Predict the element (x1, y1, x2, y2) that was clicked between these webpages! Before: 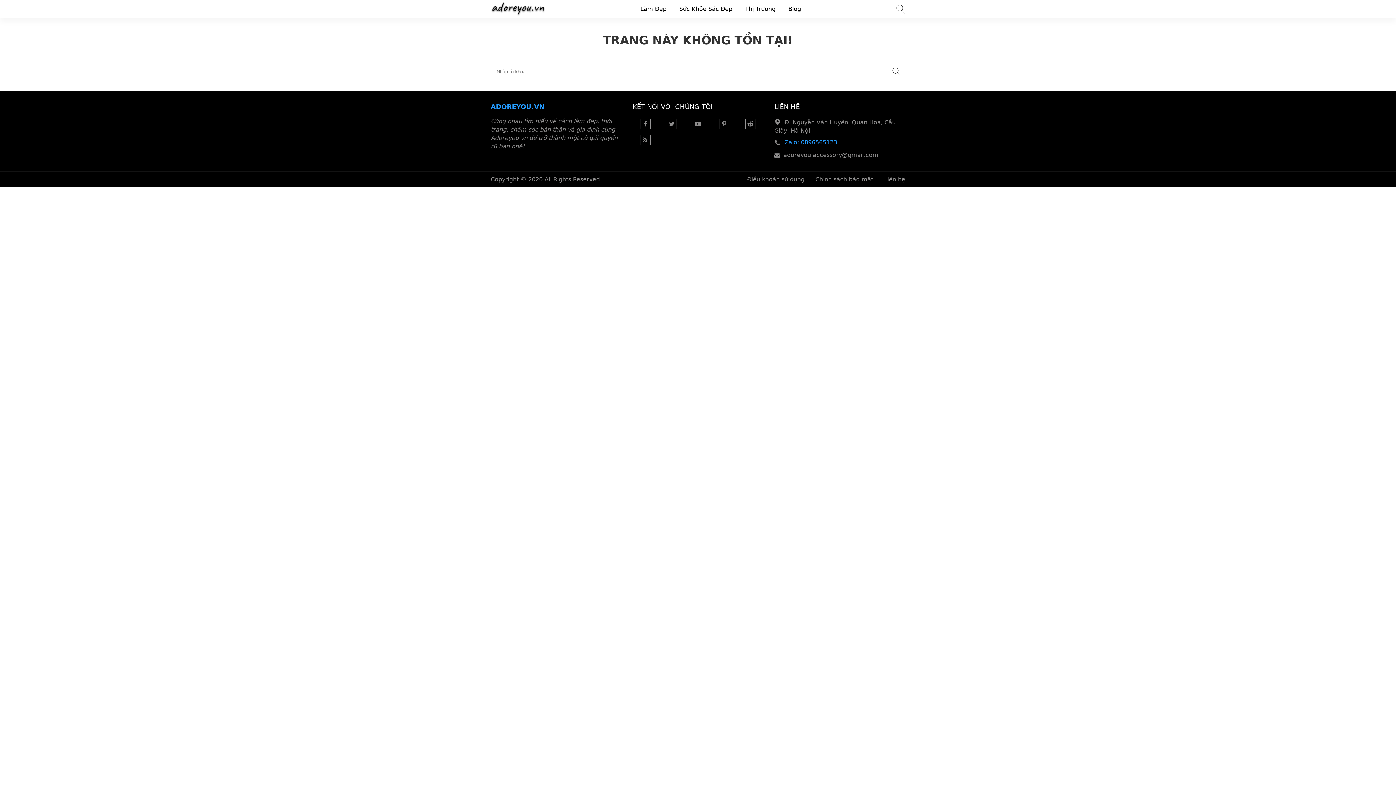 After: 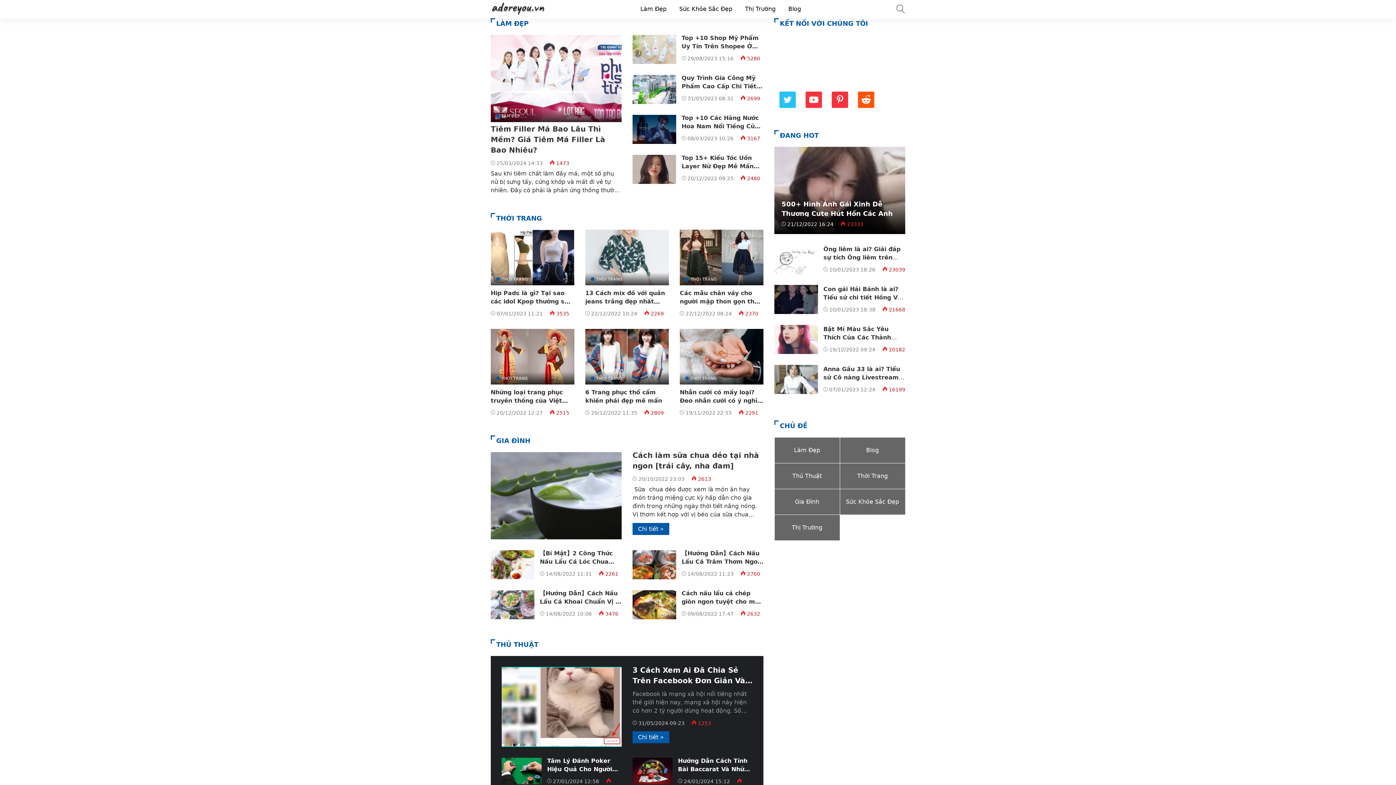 Action: bbox: (490, 102, 544, 110) label: ADOREYOU.VN